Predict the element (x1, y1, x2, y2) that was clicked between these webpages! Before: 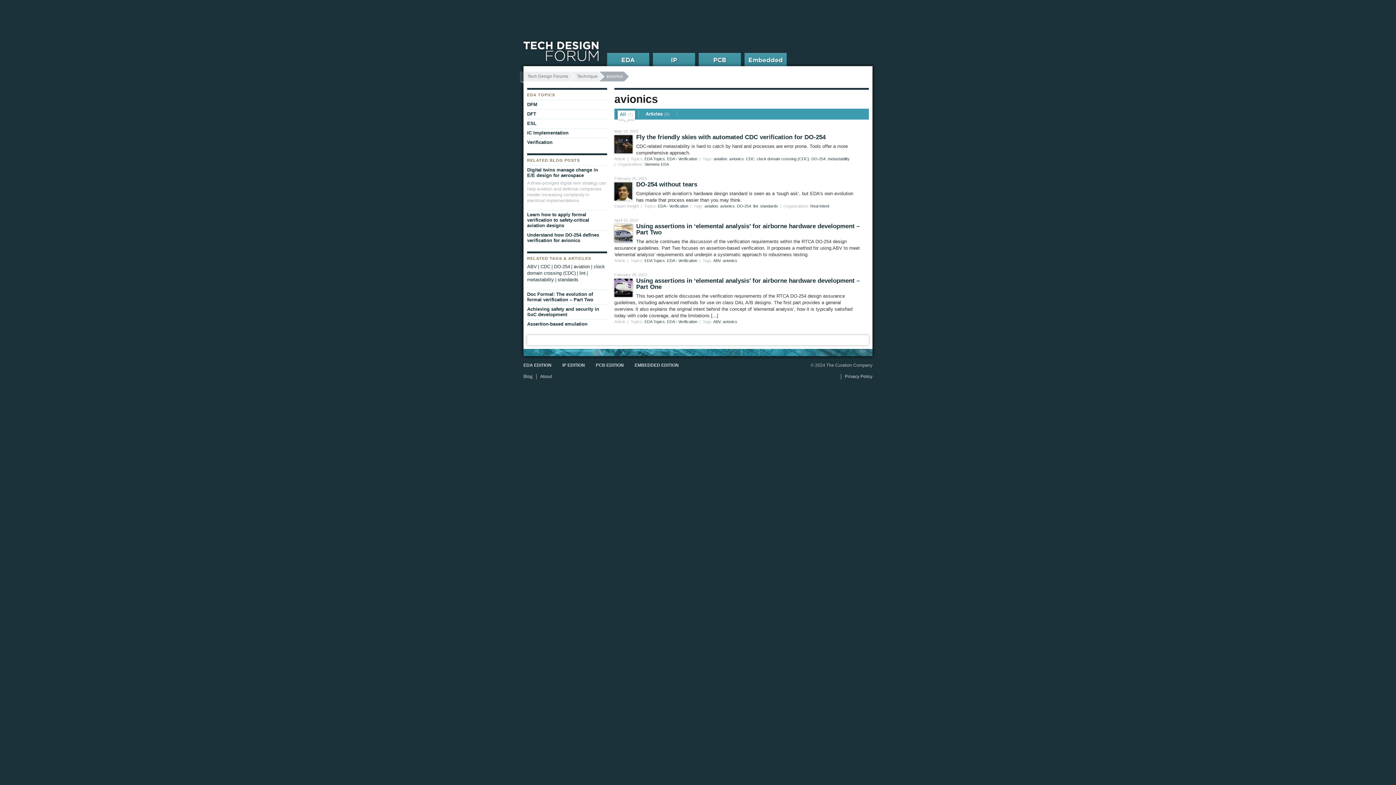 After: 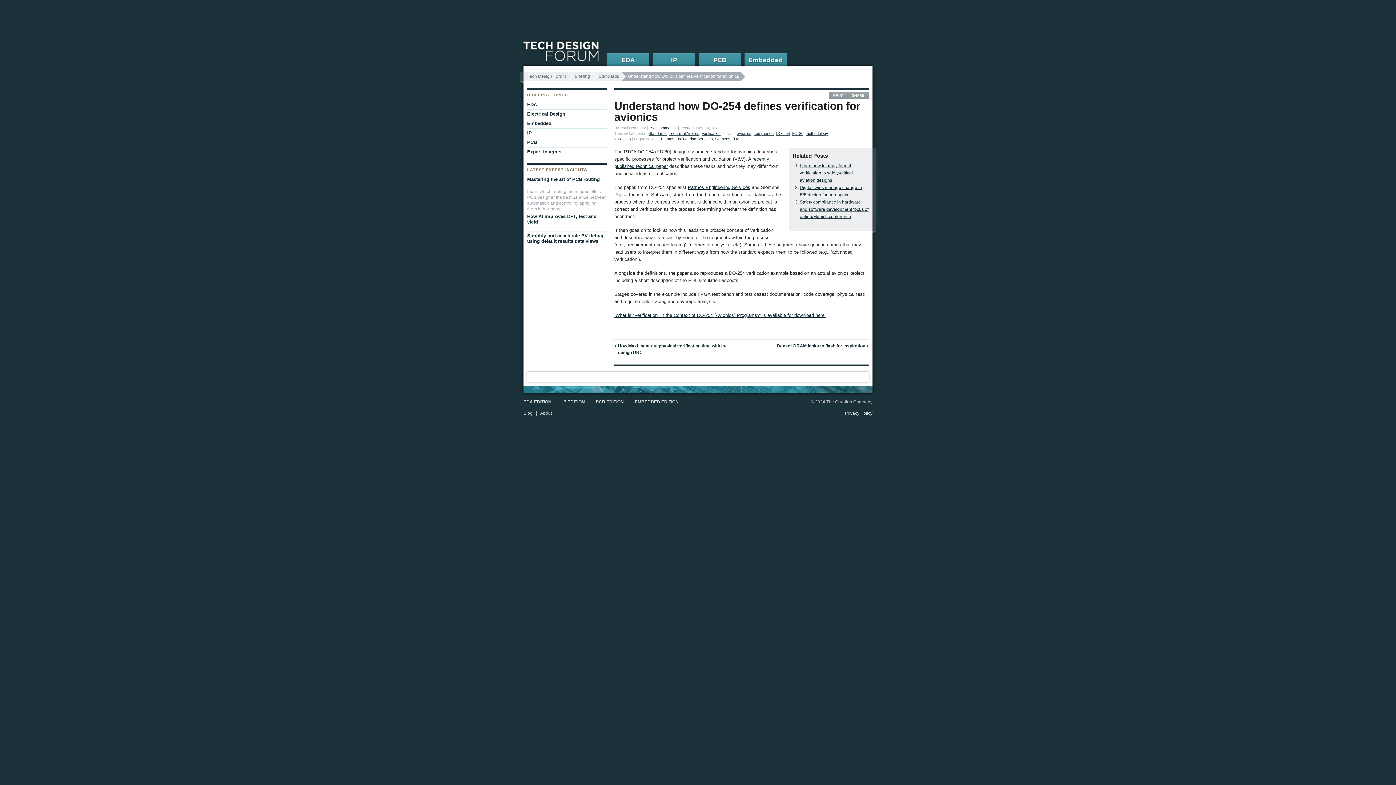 Action: bbox: (523, 230, 607, 245) label: Understand how DO-254 defines verification for avionics